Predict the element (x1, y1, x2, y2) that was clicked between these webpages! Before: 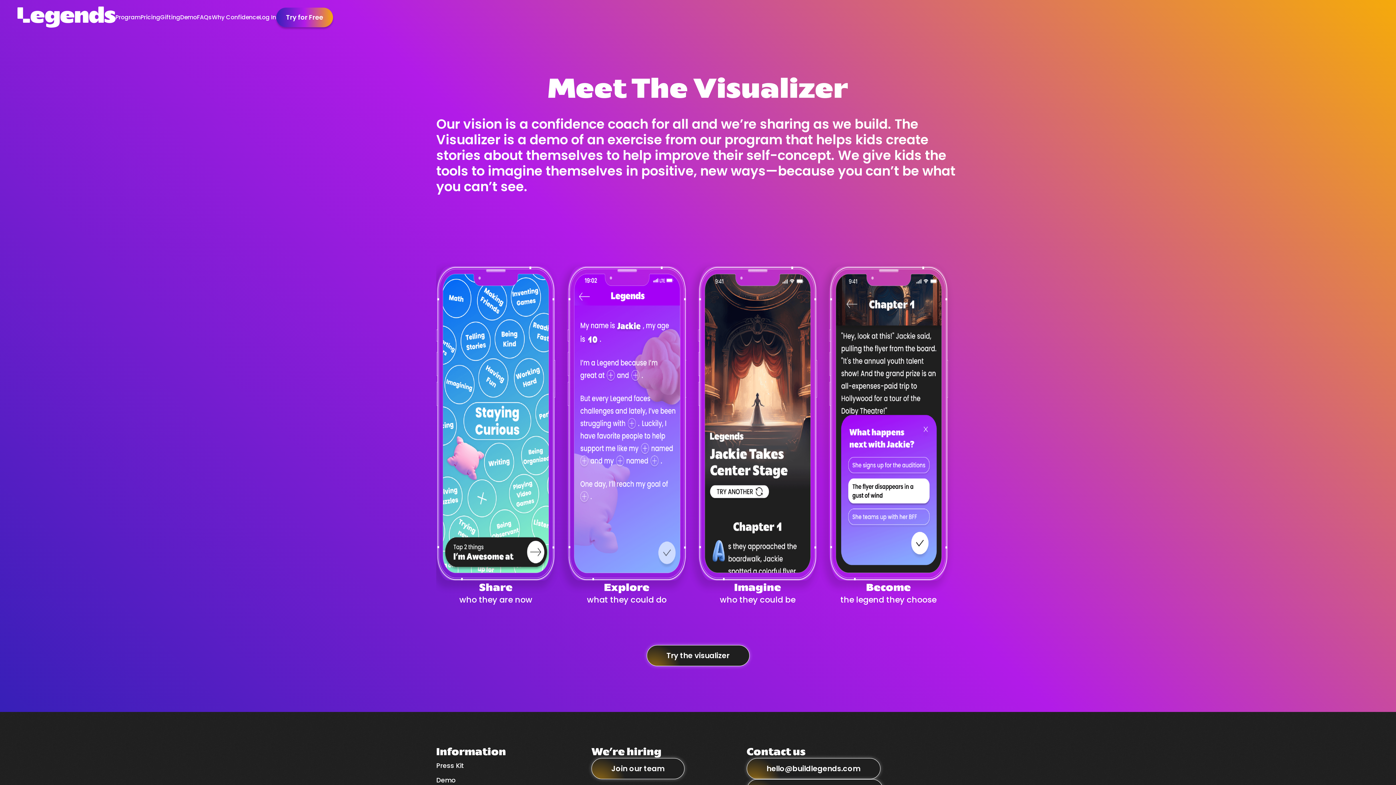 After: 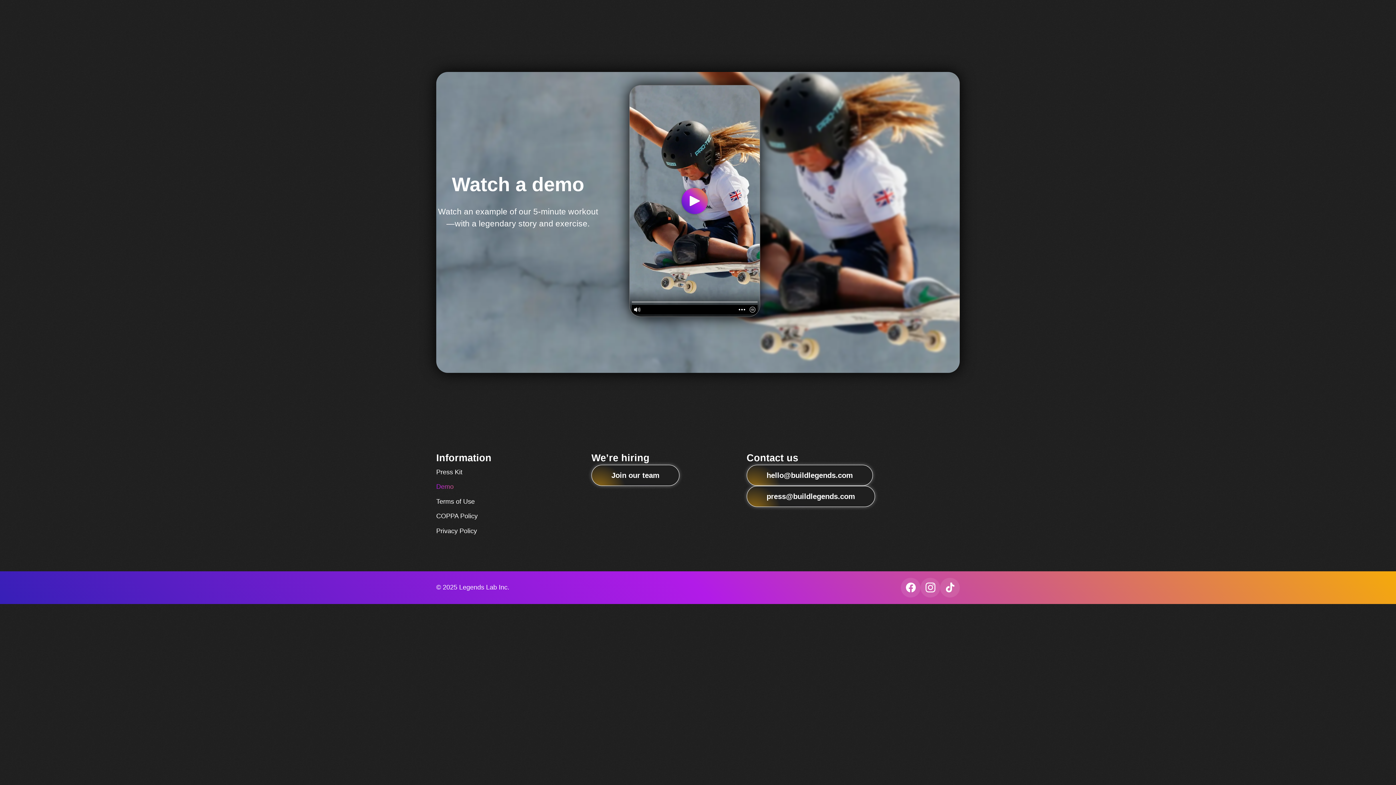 Action: bbox: (436, 773, 480, 788) label: Demo